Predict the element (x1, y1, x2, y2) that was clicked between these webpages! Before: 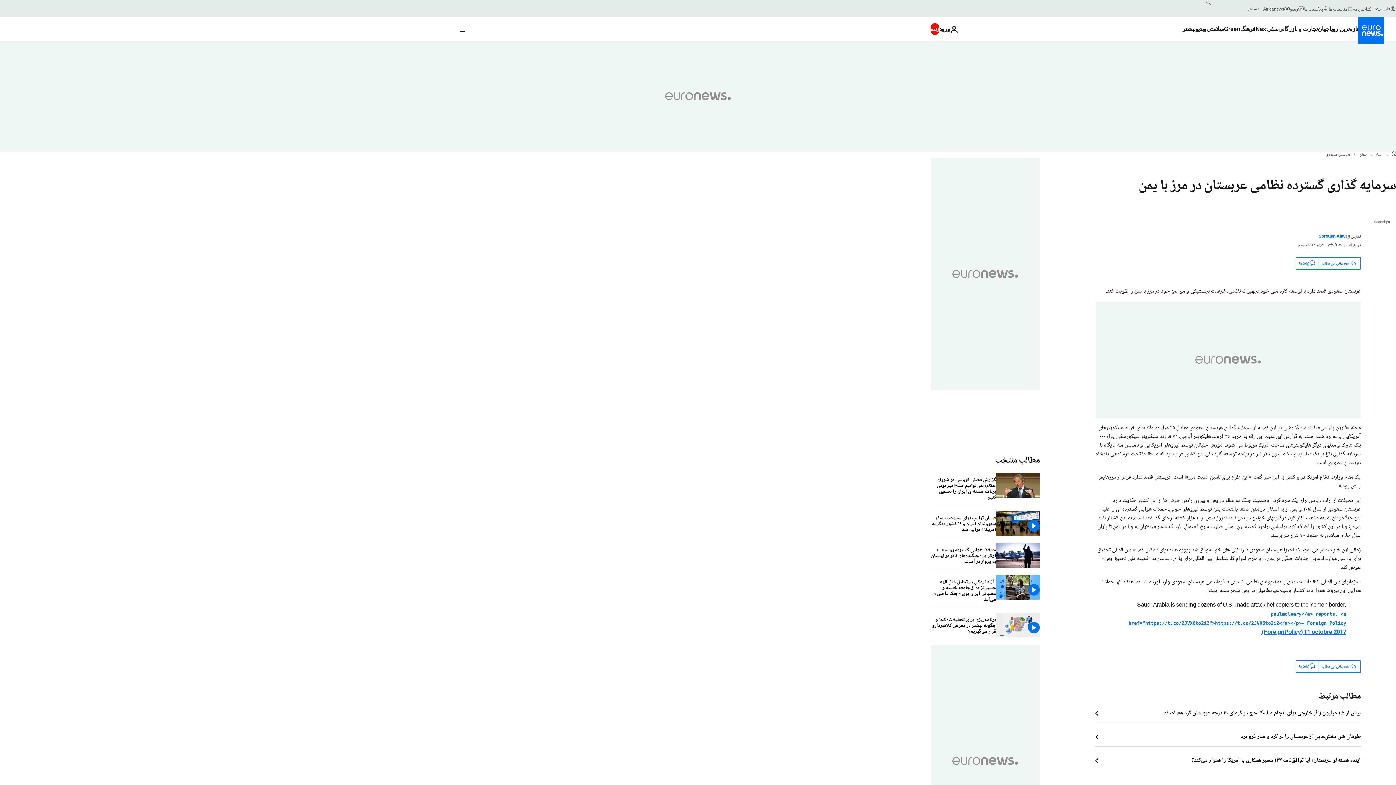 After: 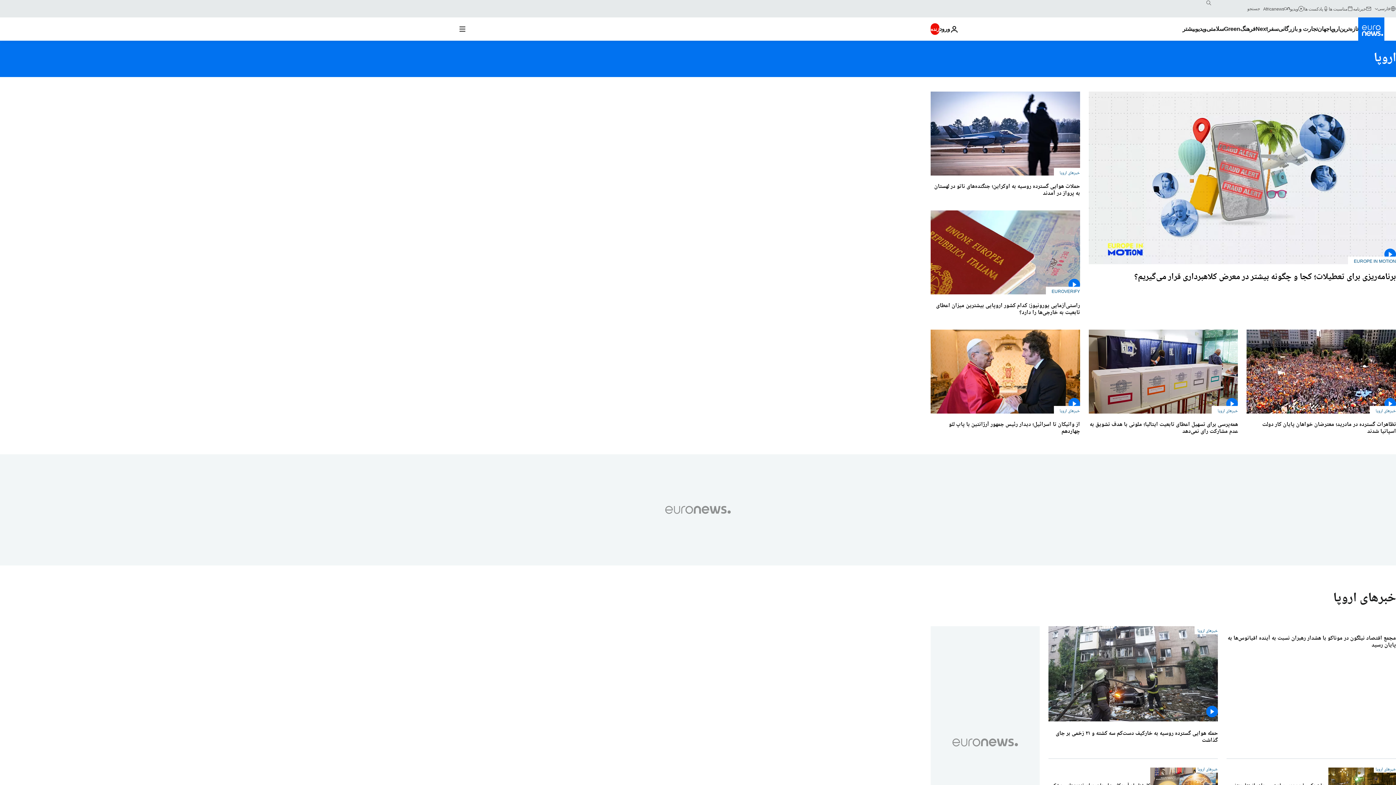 Action: bbox: (1329, 17, 1339, 40) label: Read more about اروپا